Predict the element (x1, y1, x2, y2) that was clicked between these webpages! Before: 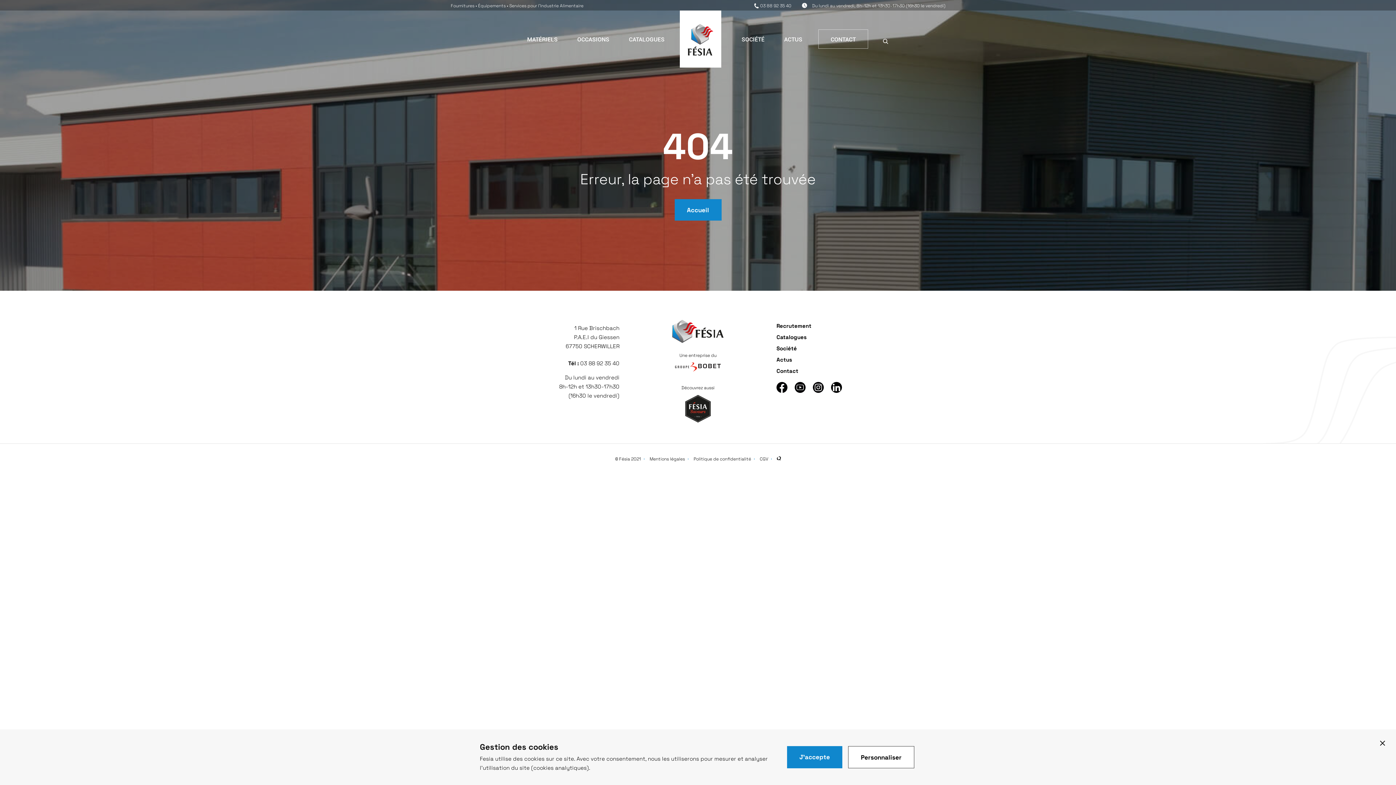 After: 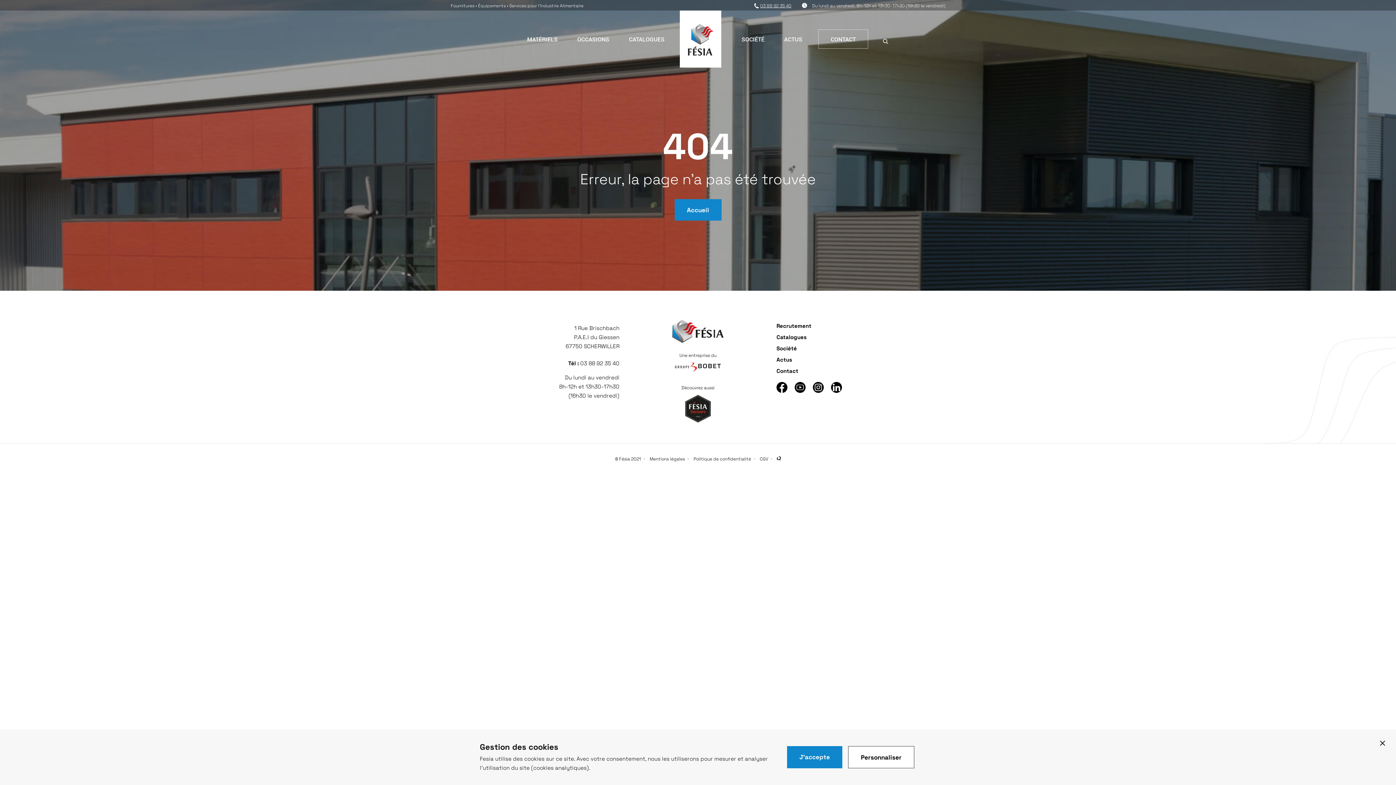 Action: bbox: (760, 2, 791, 8) label: 03 88 92 35 40